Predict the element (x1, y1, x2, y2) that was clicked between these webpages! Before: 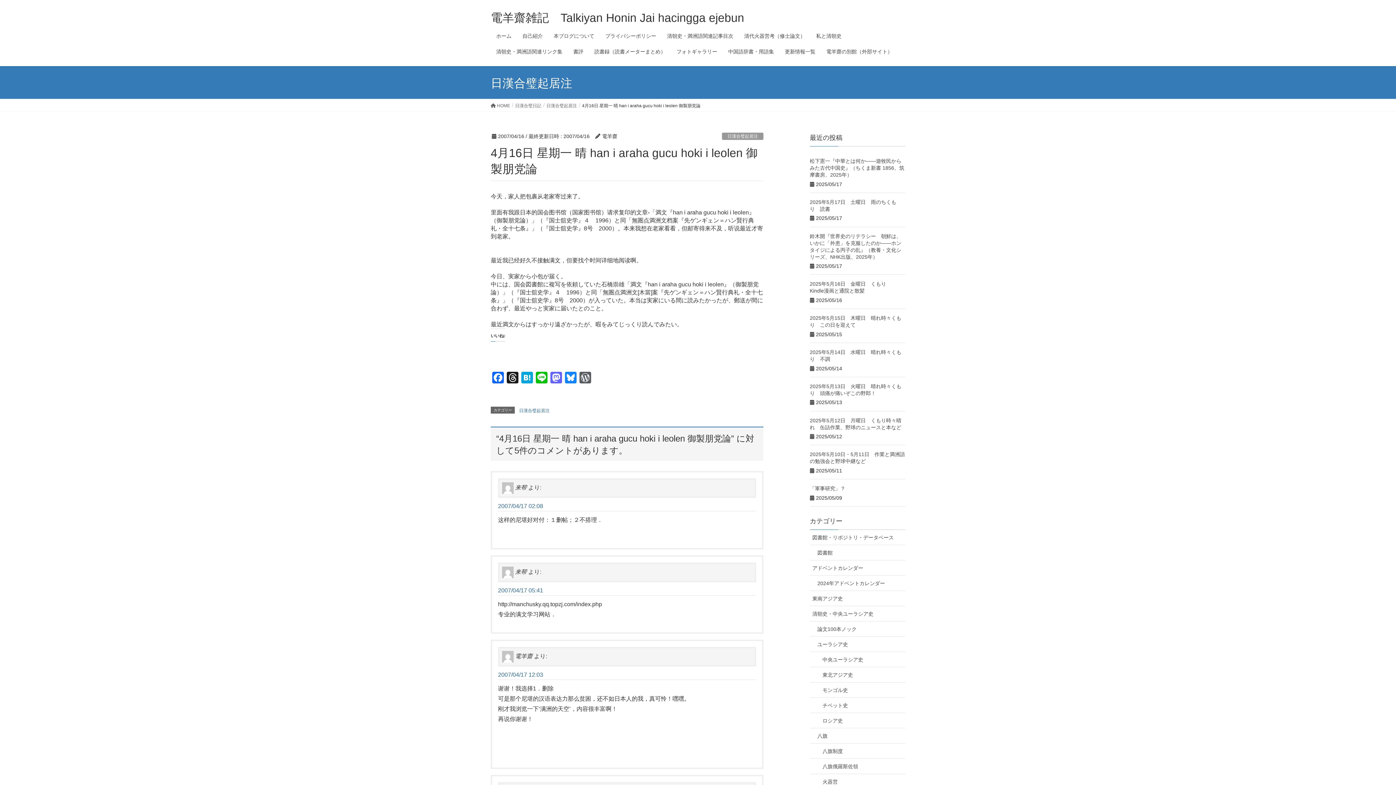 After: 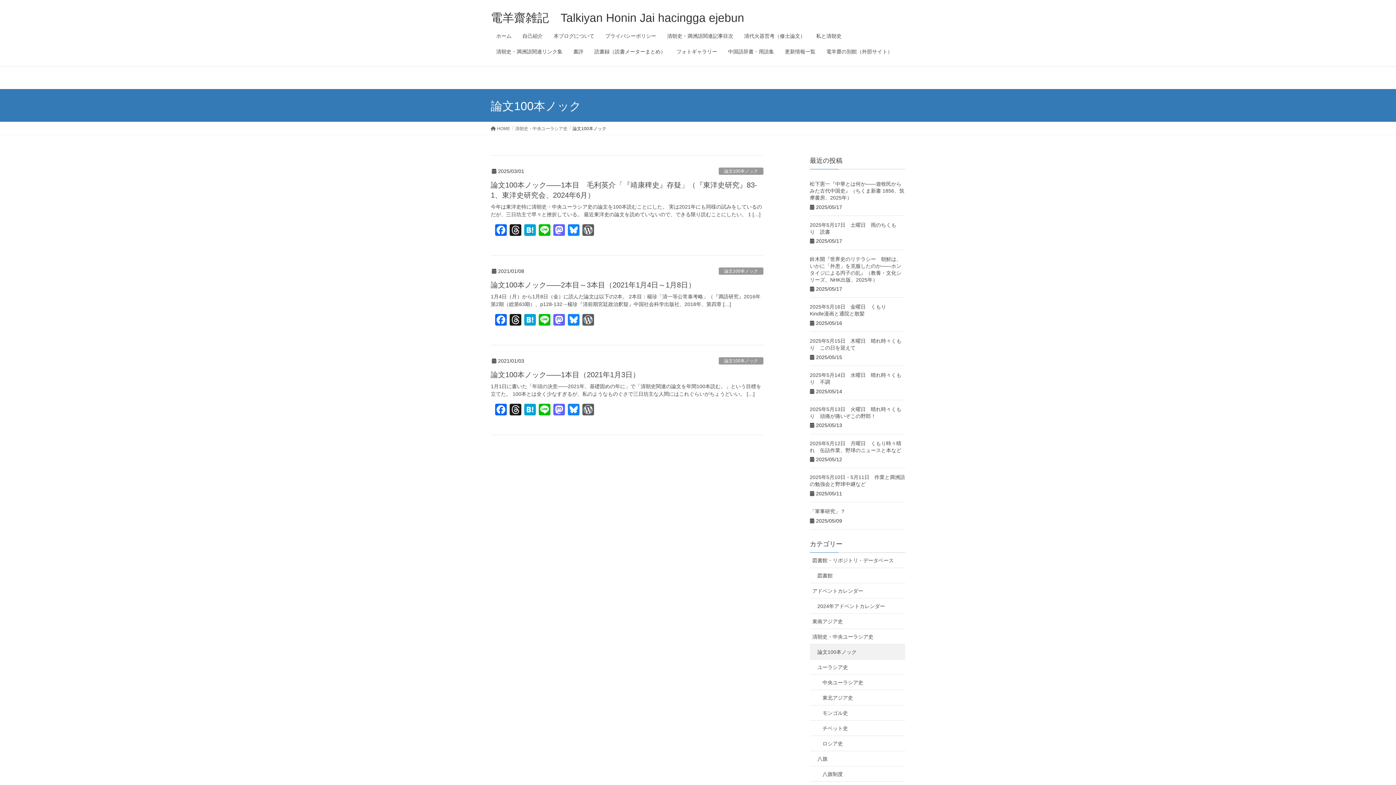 Action: label: 論文100本ノック bbox: (810, 621, 905, 637)